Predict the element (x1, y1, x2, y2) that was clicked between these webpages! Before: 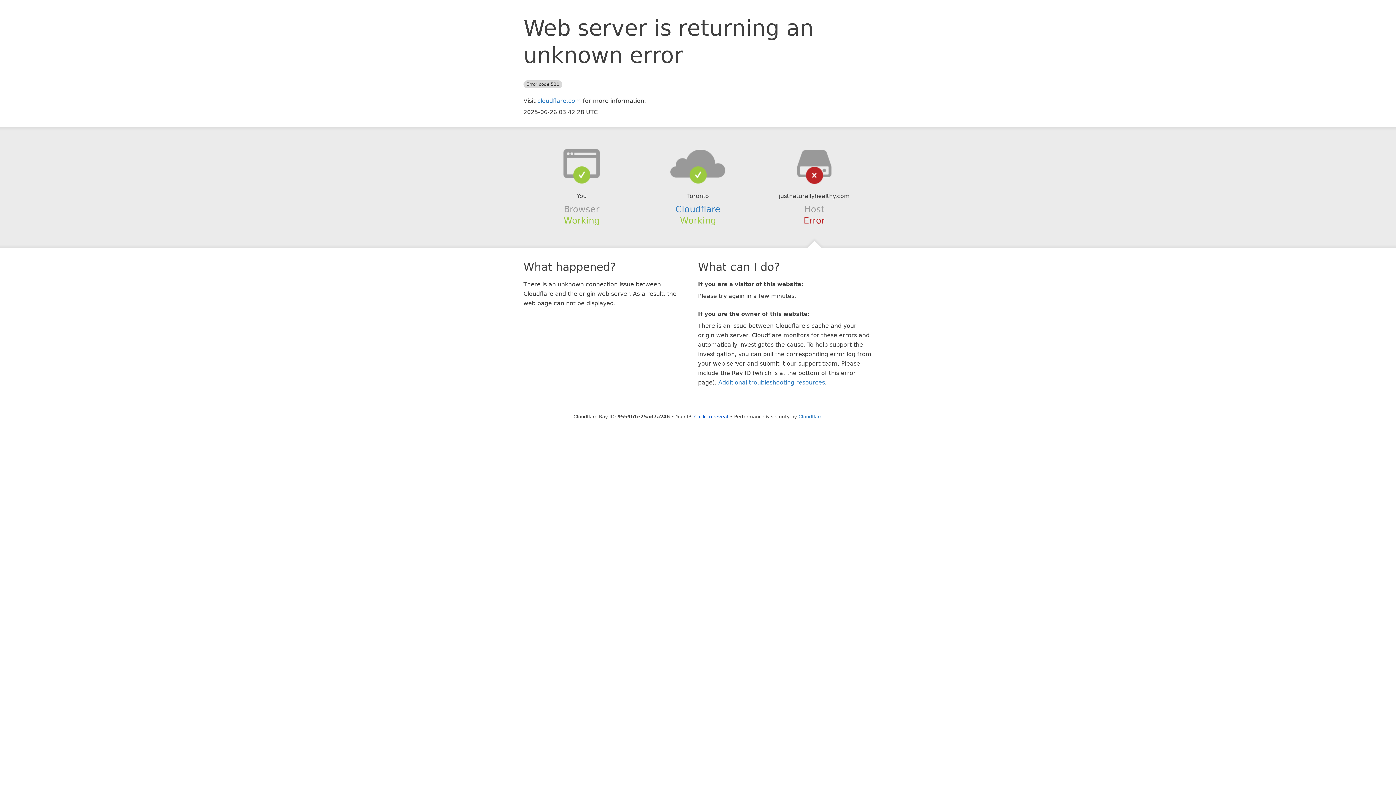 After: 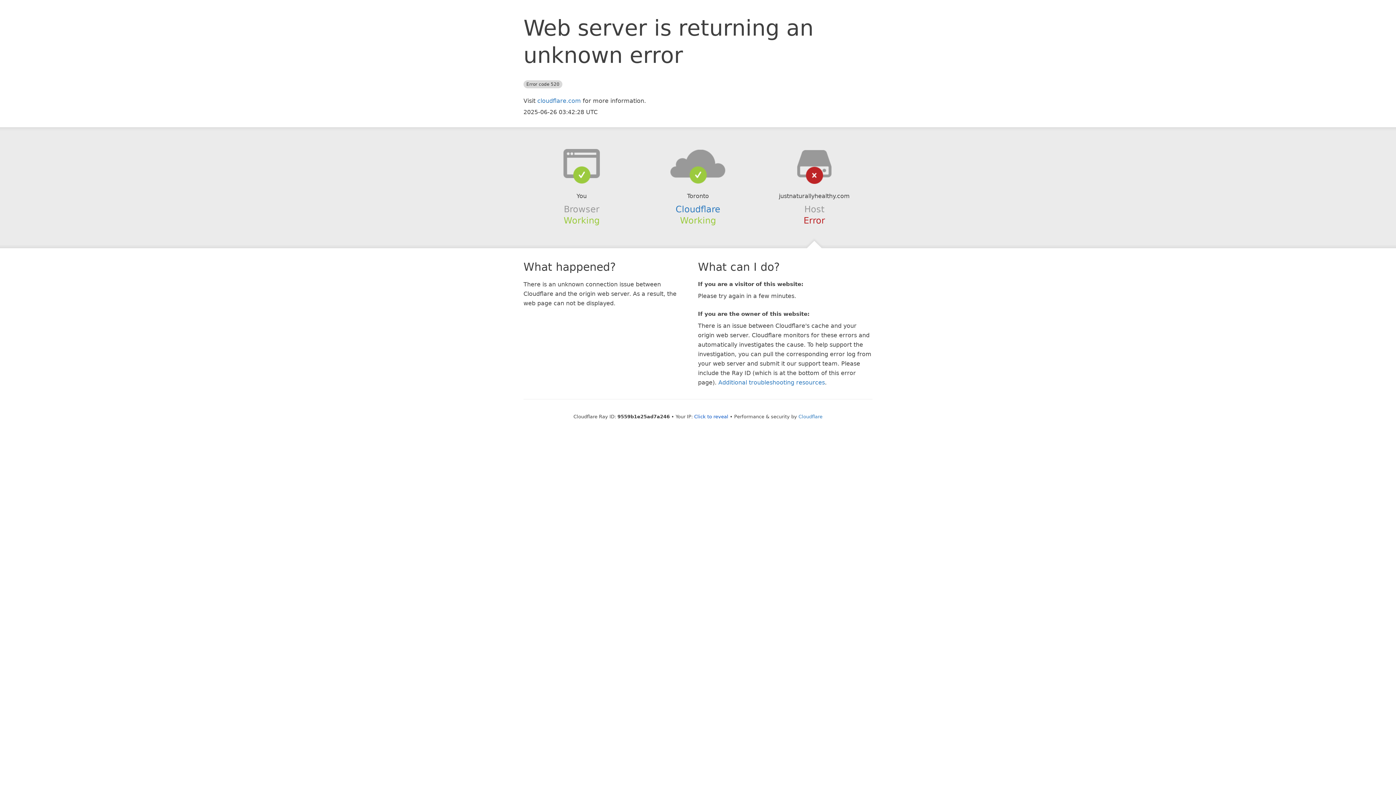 Action: bbox: (639, 148, 756, 178)